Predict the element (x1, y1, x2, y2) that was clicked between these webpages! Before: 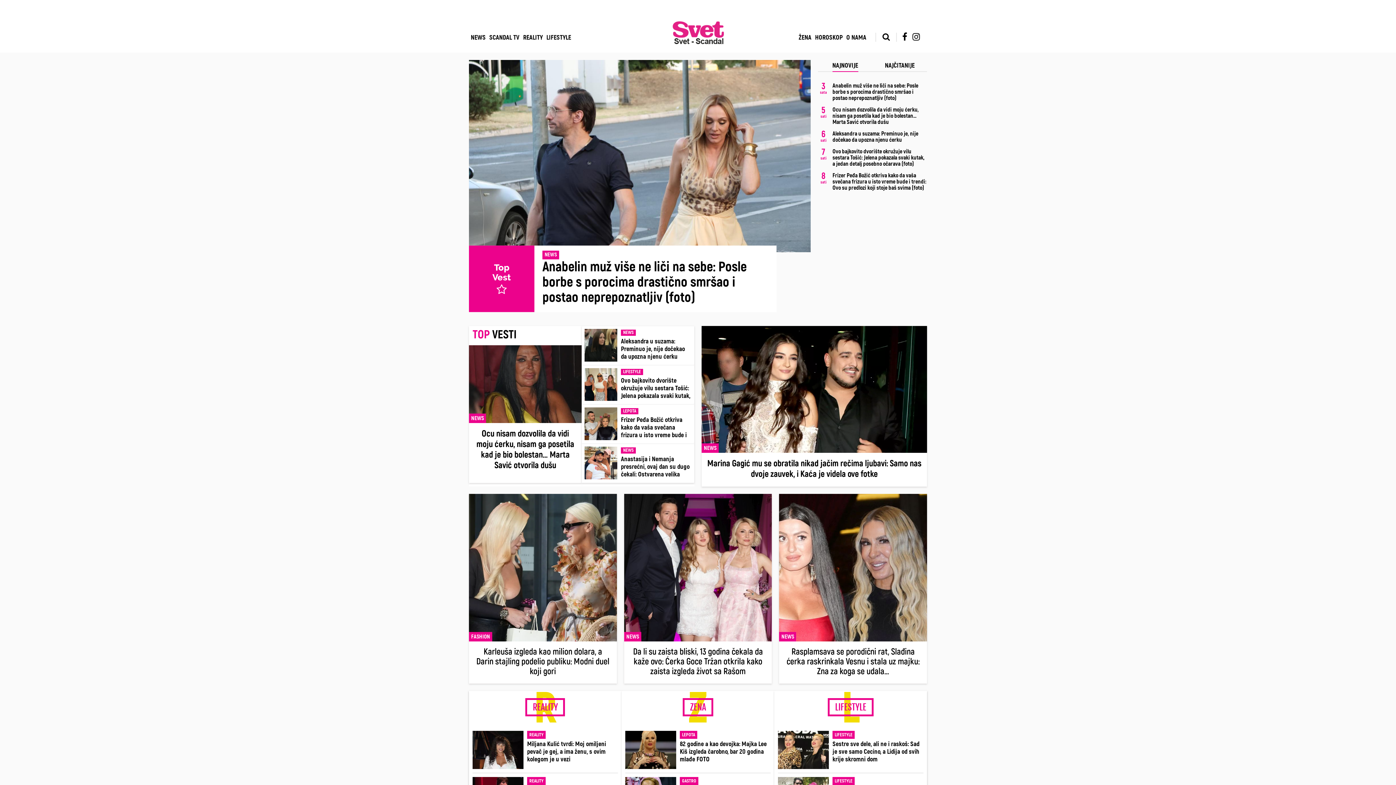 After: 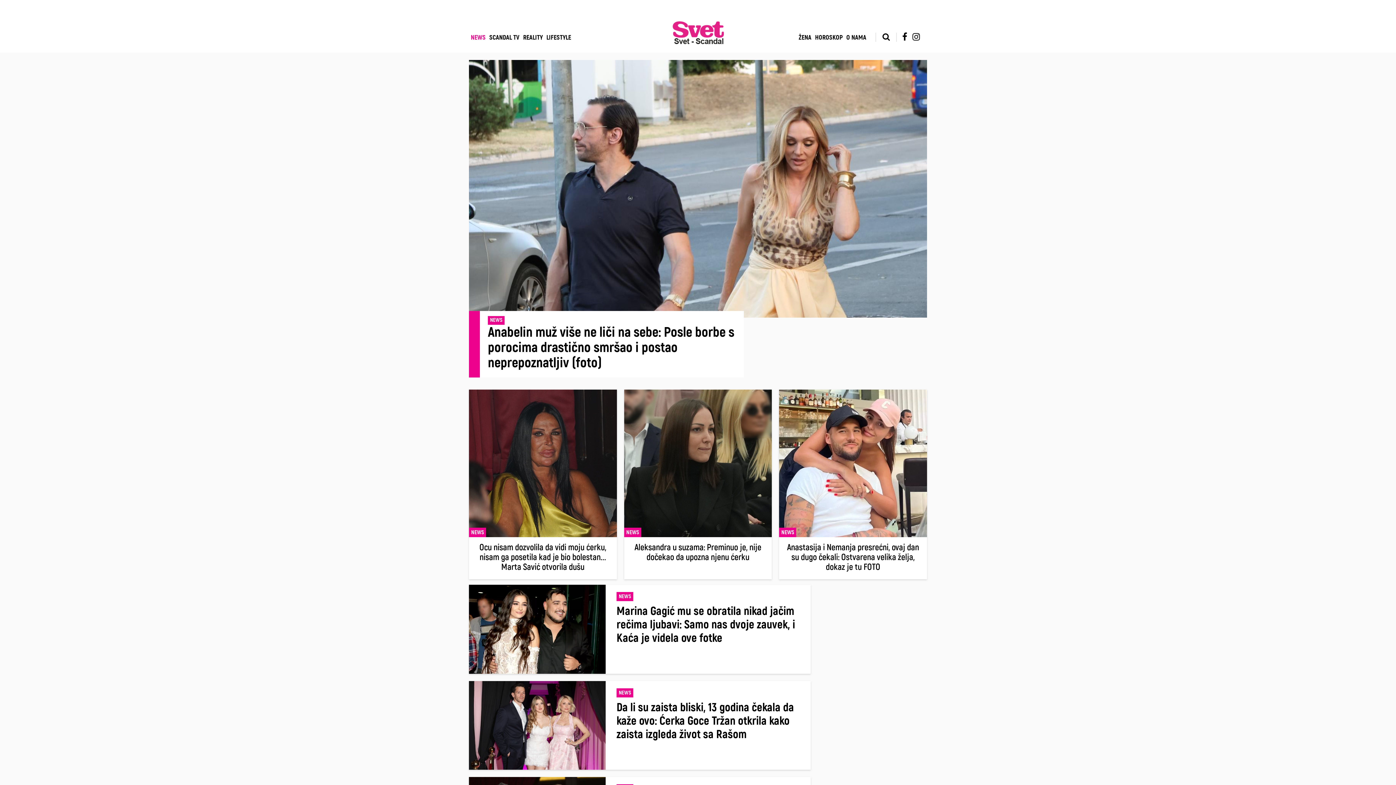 Action: label: NEWS bbox: (542, 250, 559, 259)